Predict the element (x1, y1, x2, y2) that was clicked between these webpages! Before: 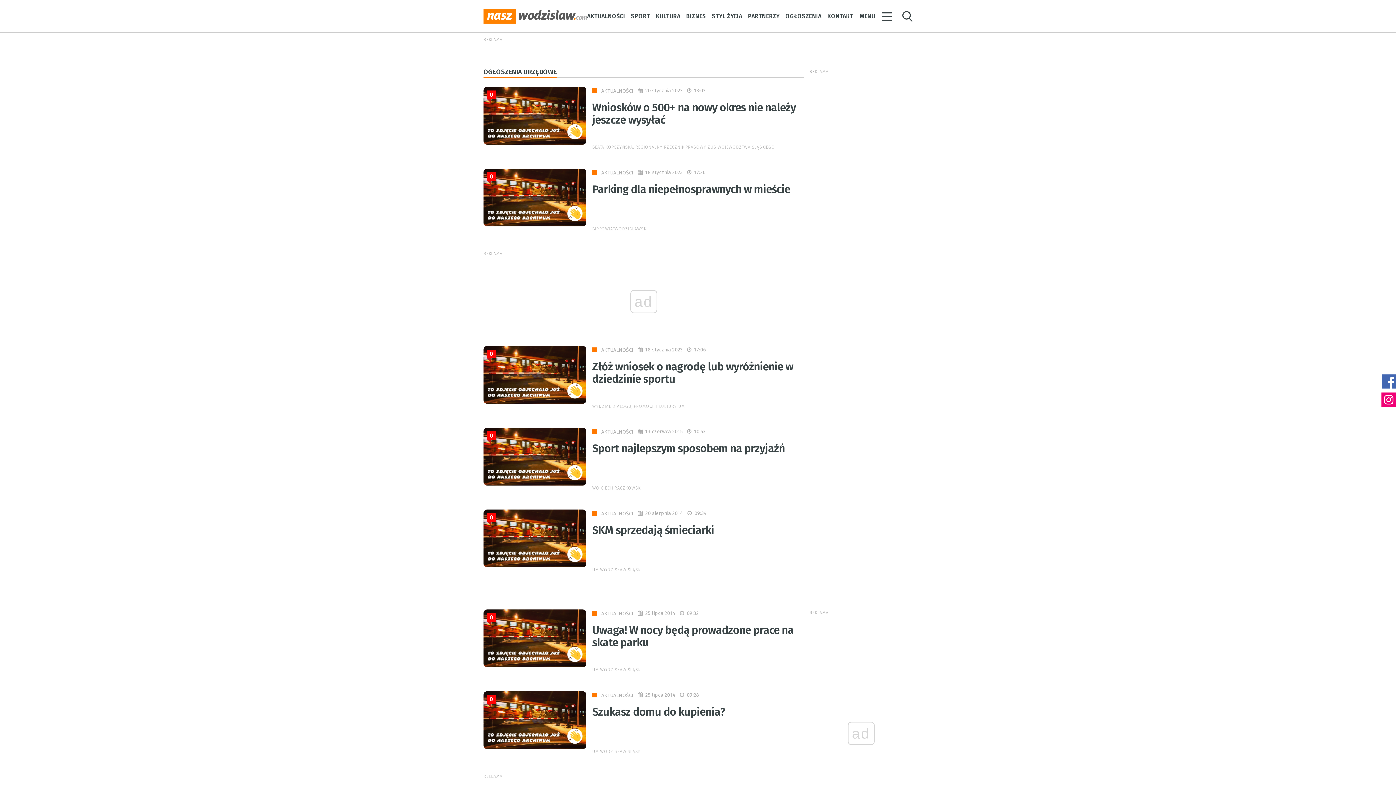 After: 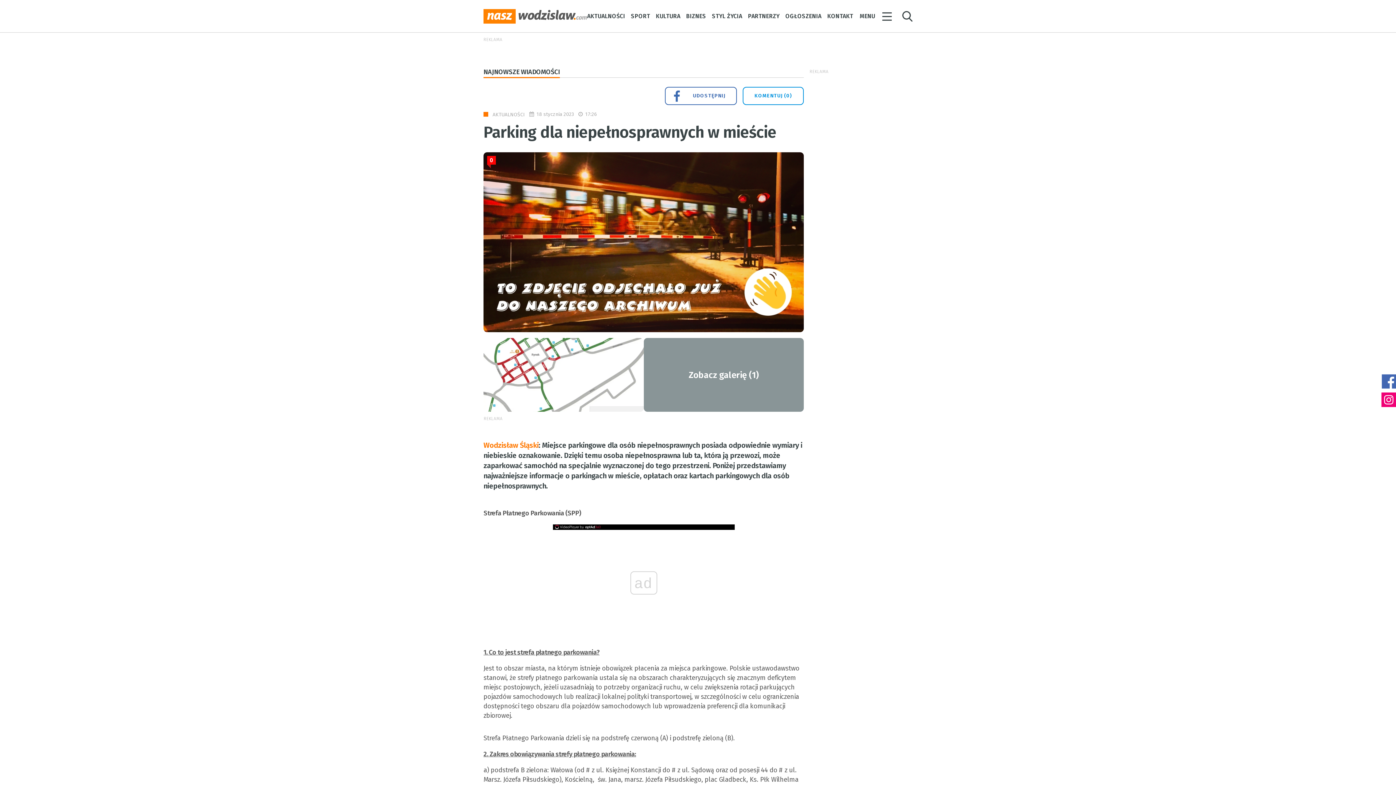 Action: label: Parking dla niepełnosprawnych w mieście bbox: (592, 183, 804, 195)